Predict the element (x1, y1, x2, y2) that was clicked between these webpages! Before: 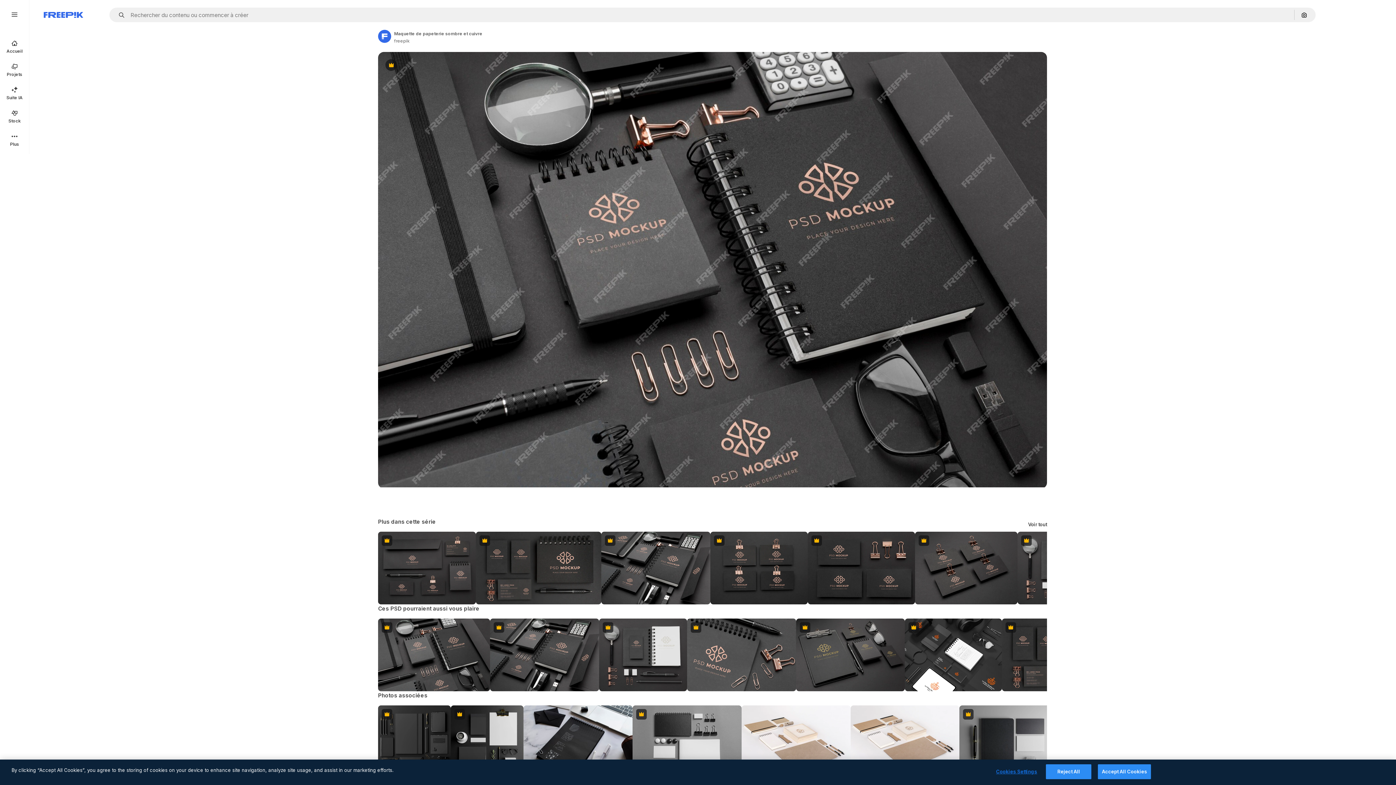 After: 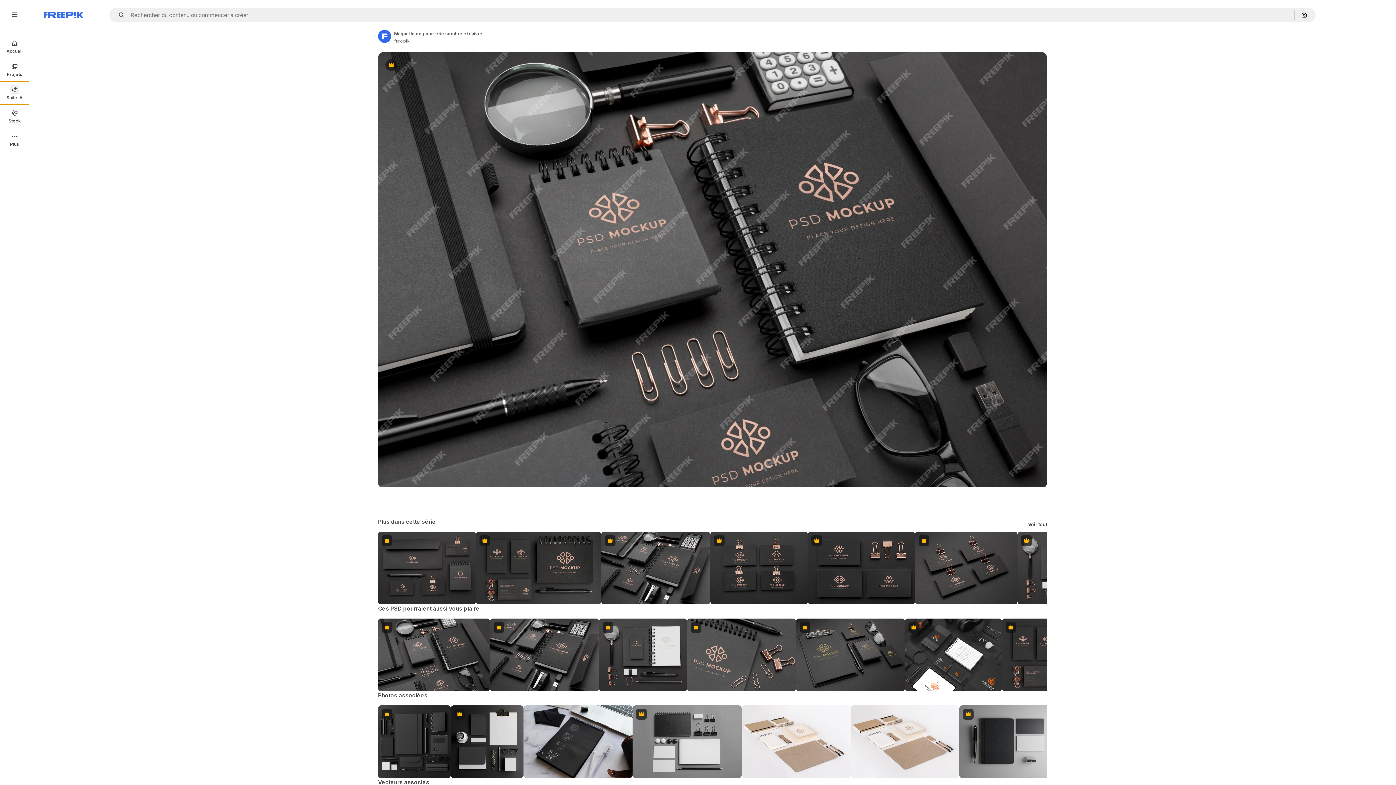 Action: bbox: (0, 81, 29, 104) label: Suite IA